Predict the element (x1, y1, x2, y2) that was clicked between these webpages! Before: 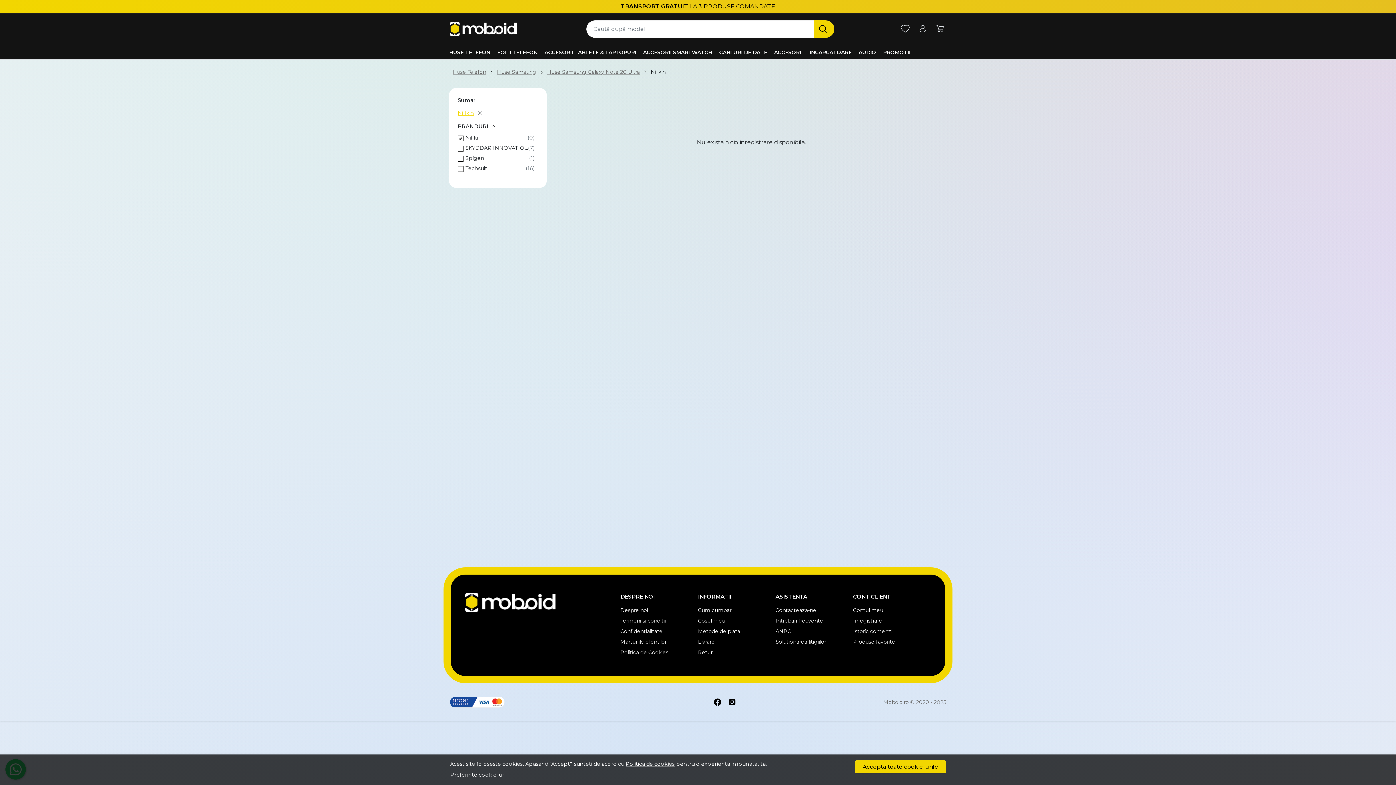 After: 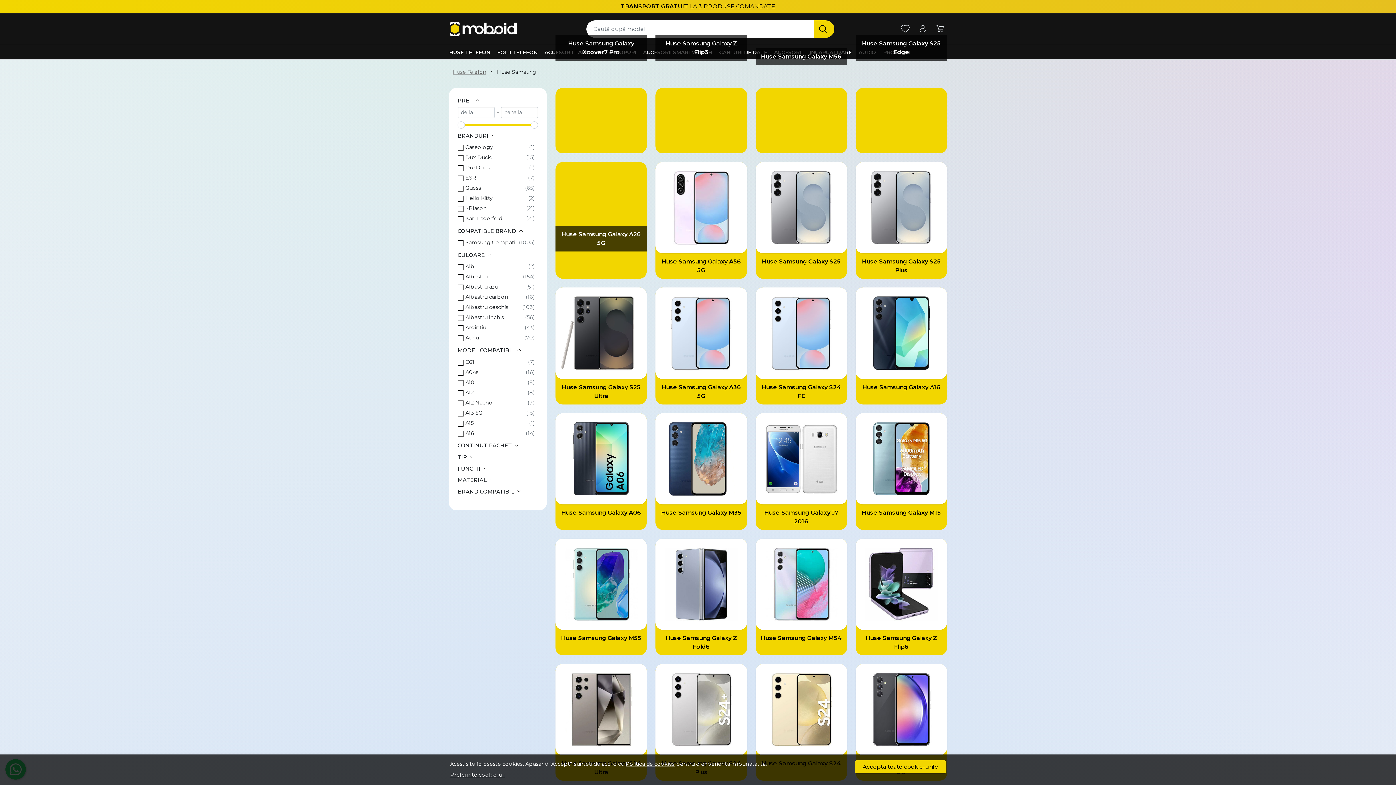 Action: label: Huse Samsung bbox: (497, 68, 536, 76)